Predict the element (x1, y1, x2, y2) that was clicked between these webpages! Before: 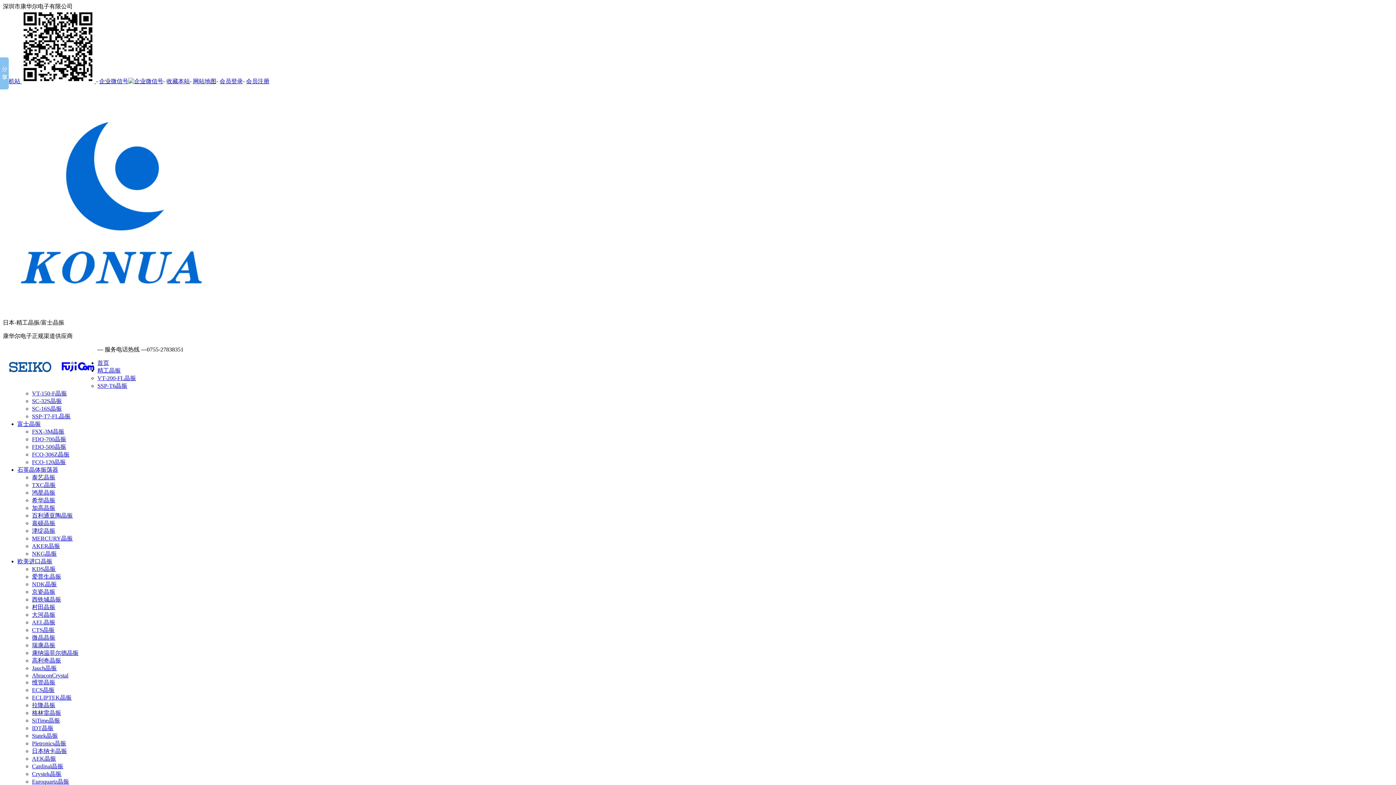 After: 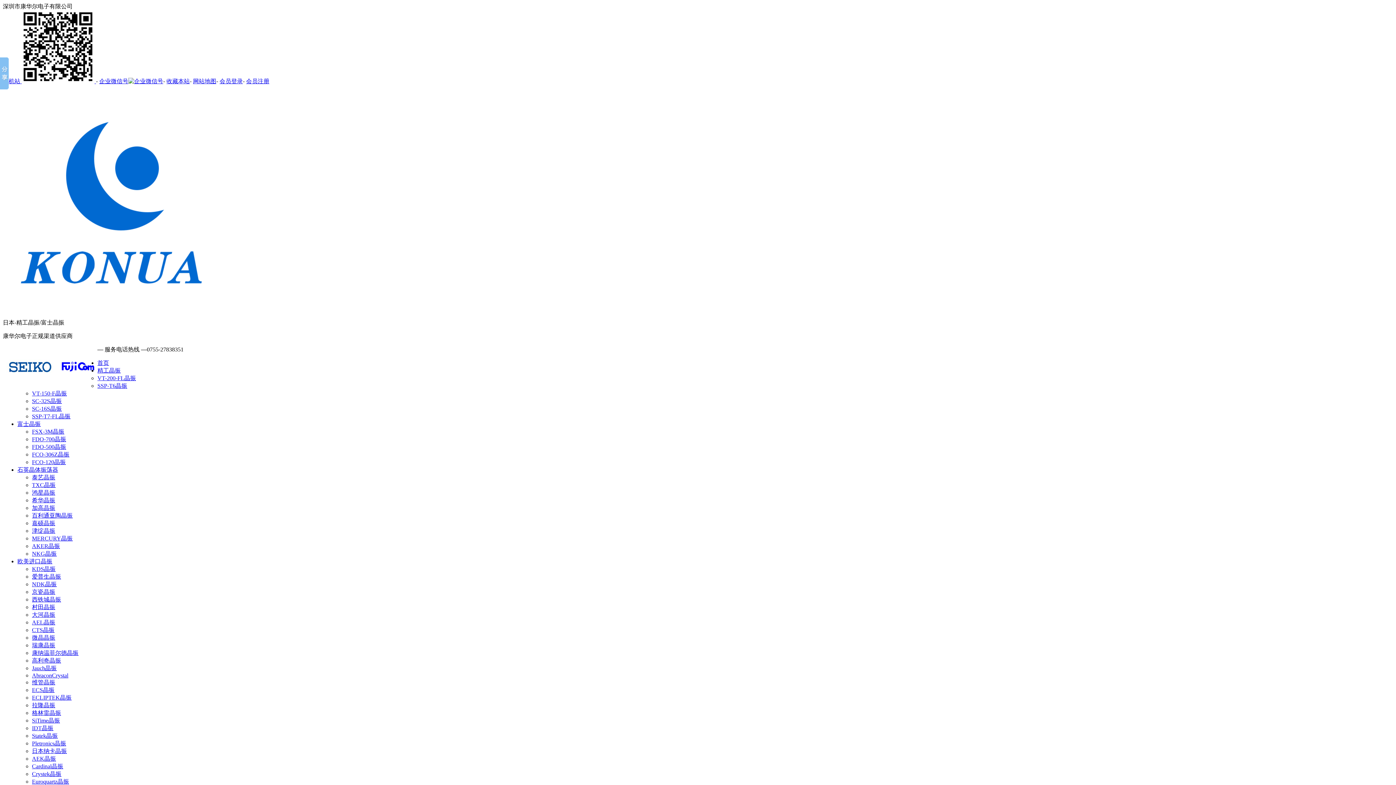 Action: bbox: (32, 619, 55, 625) label: AEL晶振